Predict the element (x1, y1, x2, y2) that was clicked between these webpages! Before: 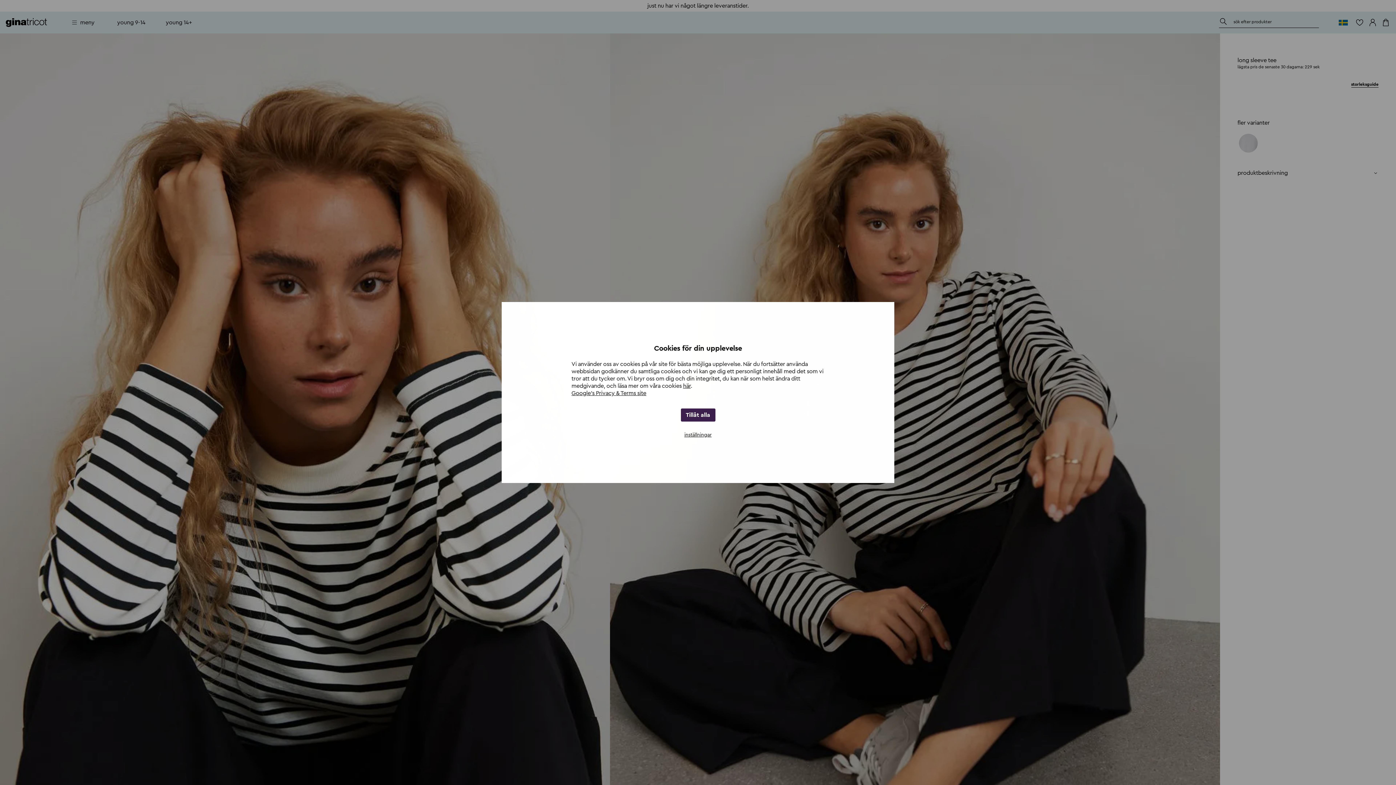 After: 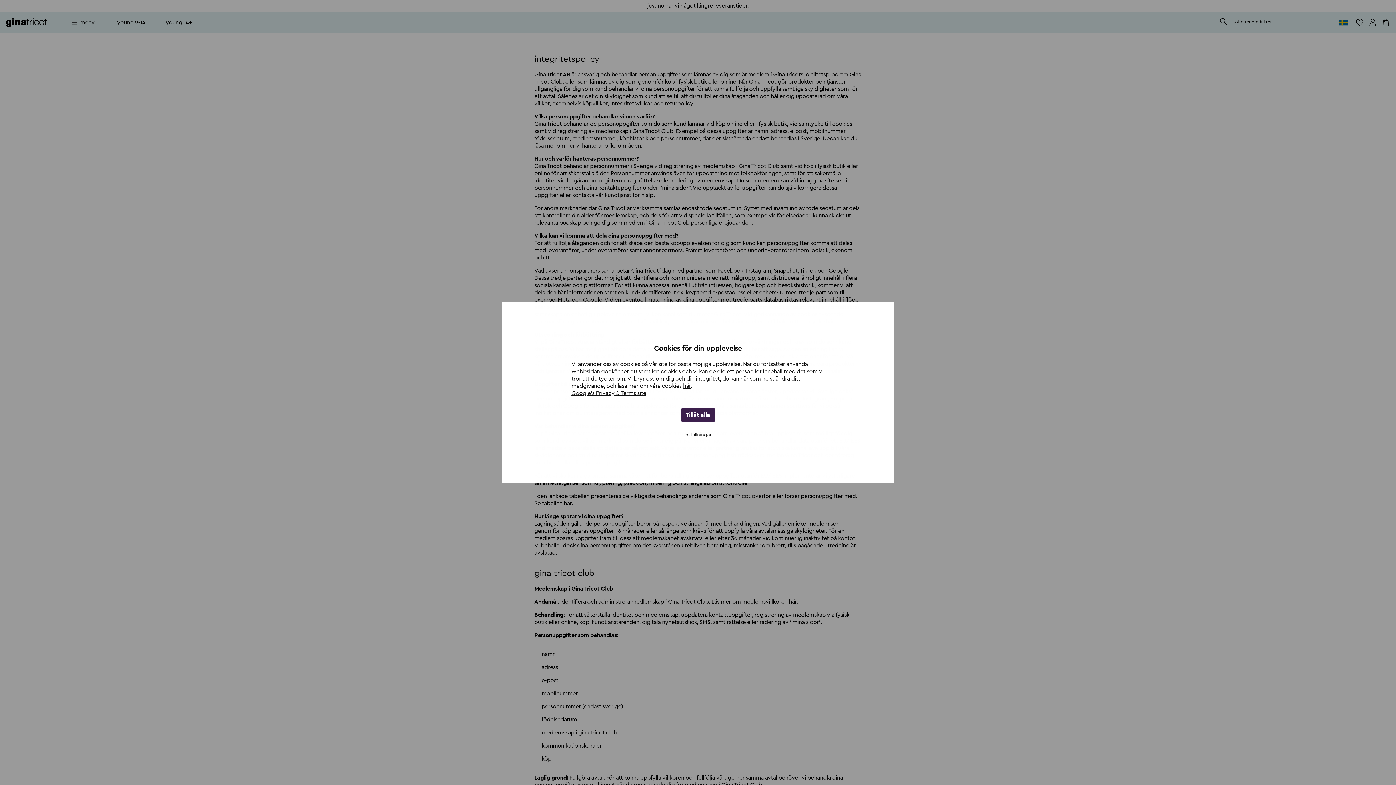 Action: bbox: (683, 383, 690, 389) label: här